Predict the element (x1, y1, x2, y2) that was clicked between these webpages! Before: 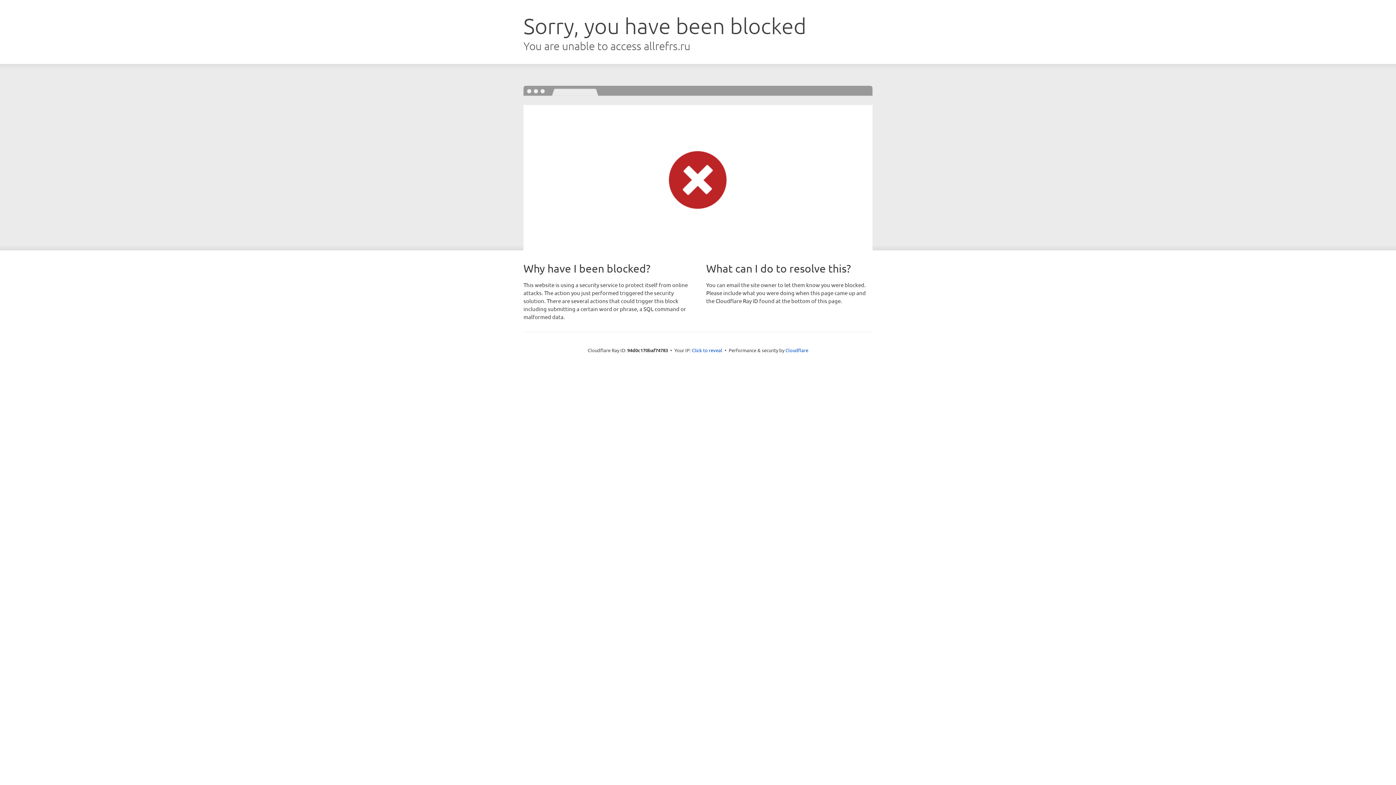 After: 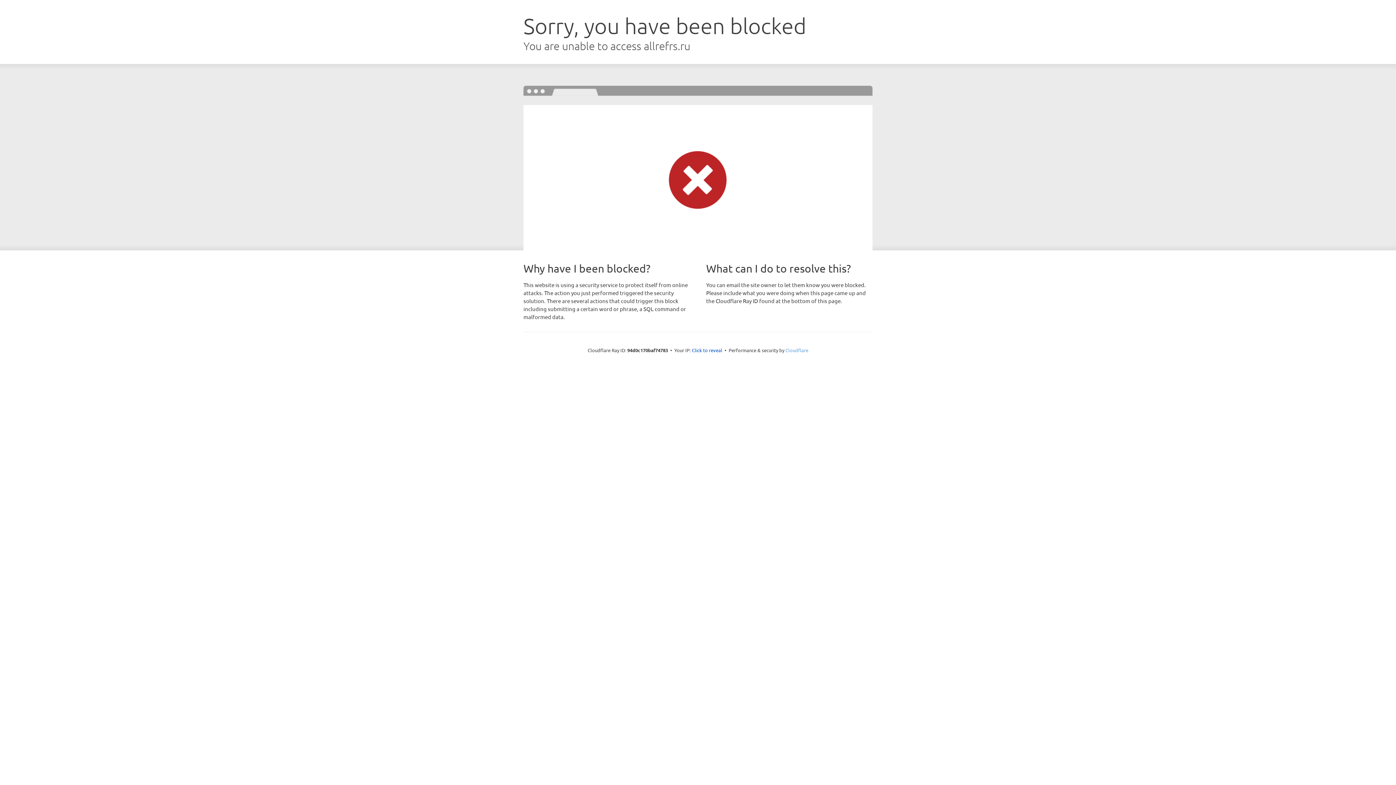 Action: bbox: (785, 347, 808, 353) label: Cloudflare